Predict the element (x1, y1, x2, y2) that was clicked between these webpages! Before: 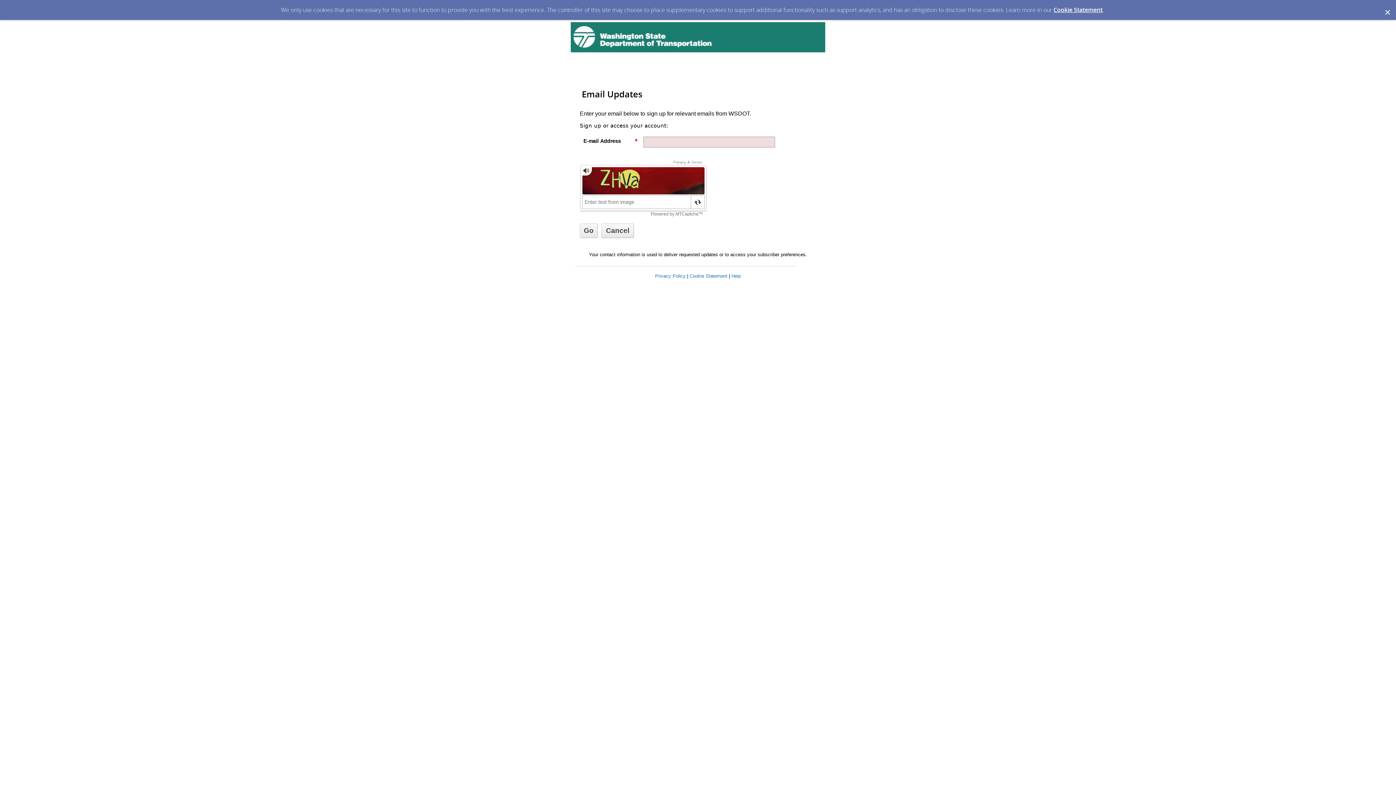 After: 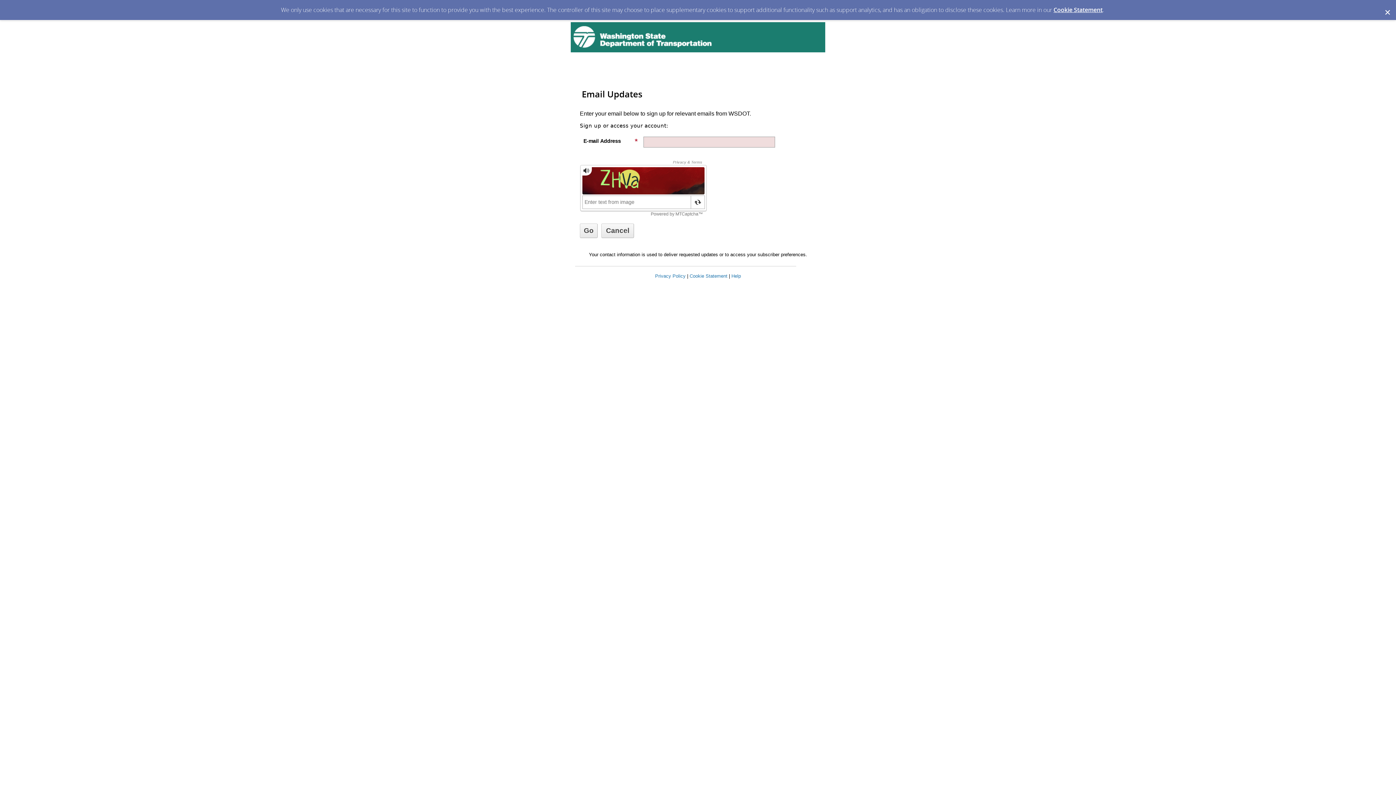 Action: bbox: (570, 47, 825, 53)